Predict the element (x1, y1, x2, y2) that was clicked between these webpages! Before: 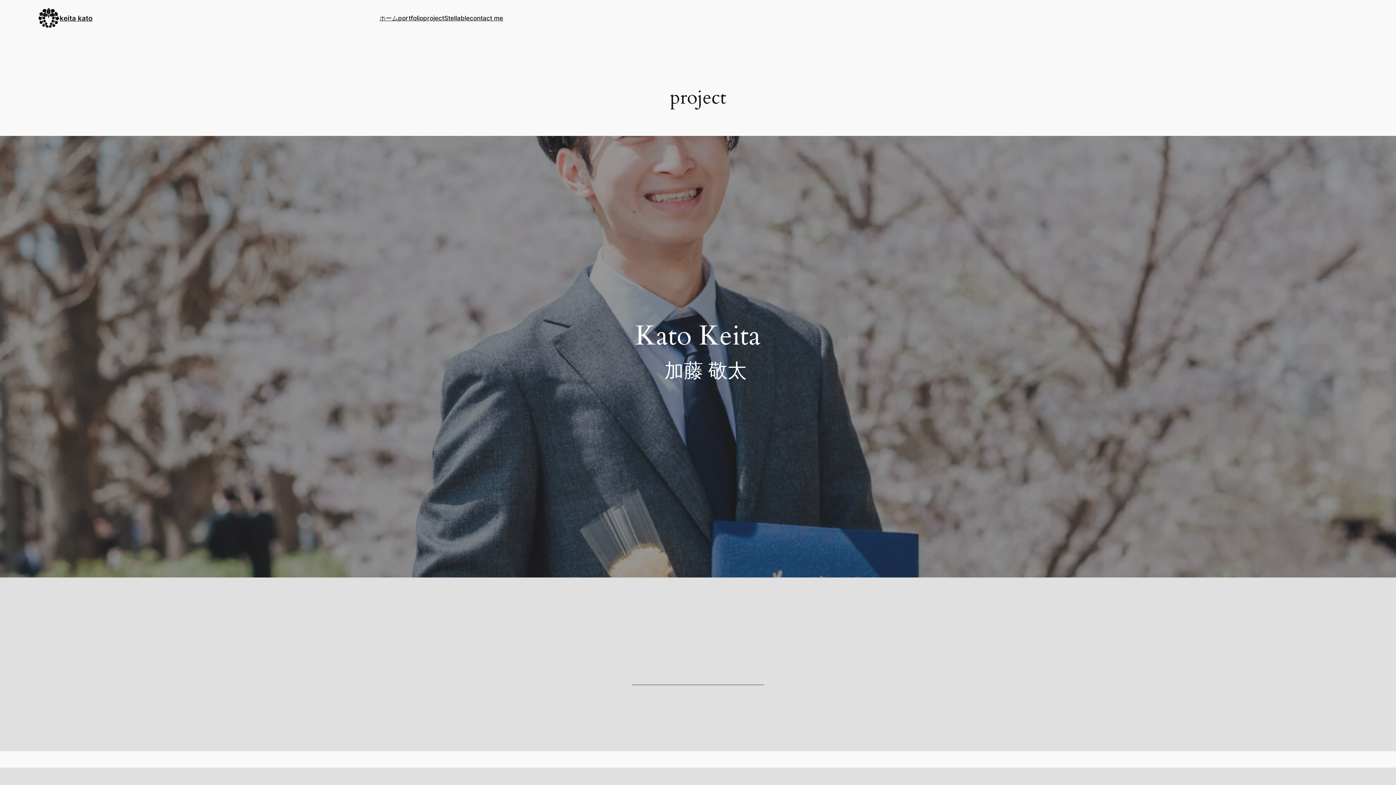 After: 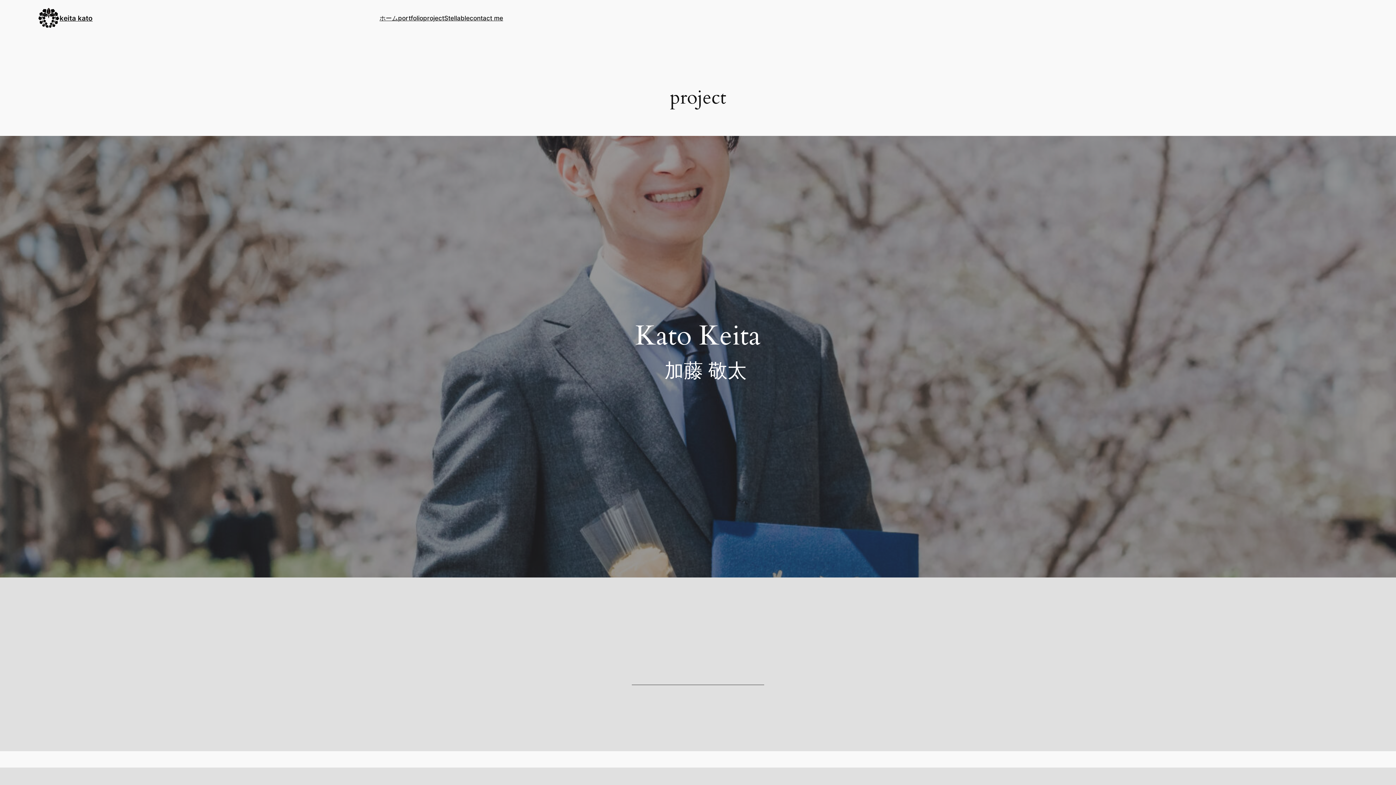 Action: label: project bbox: (423, 13, 444, 22)